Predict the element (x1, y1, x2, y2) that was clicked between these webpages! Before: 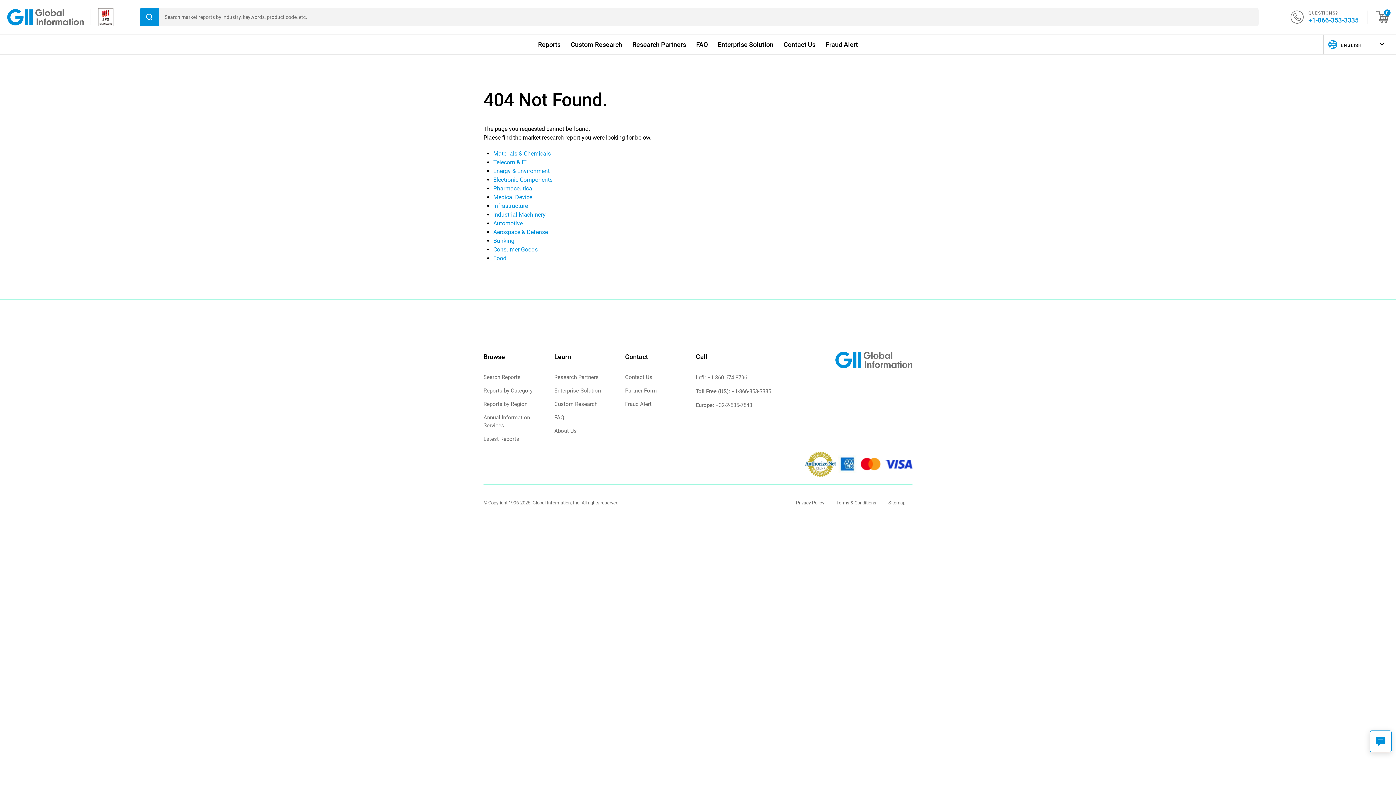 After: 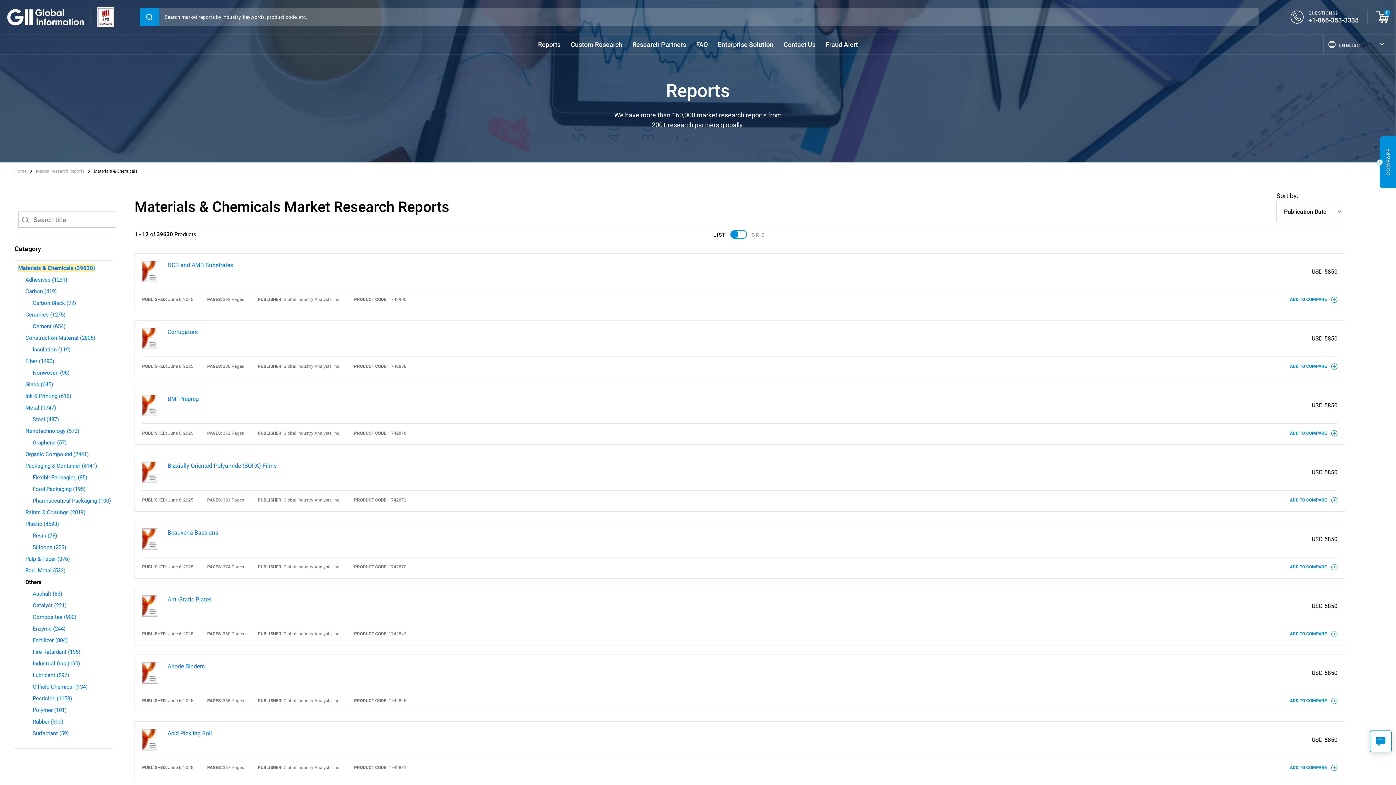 Action: bbox: (493, 150, 550, 157) label: Materials & Chemicals